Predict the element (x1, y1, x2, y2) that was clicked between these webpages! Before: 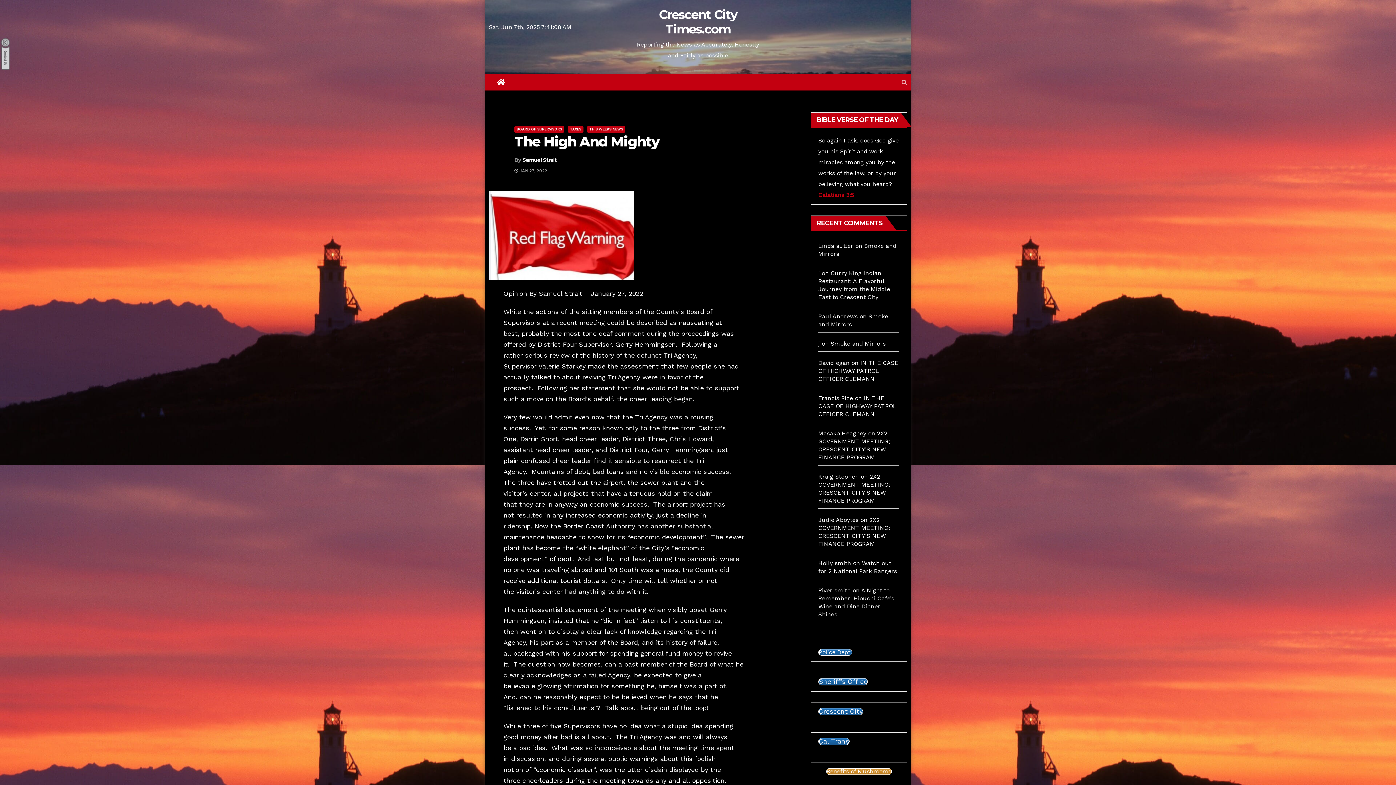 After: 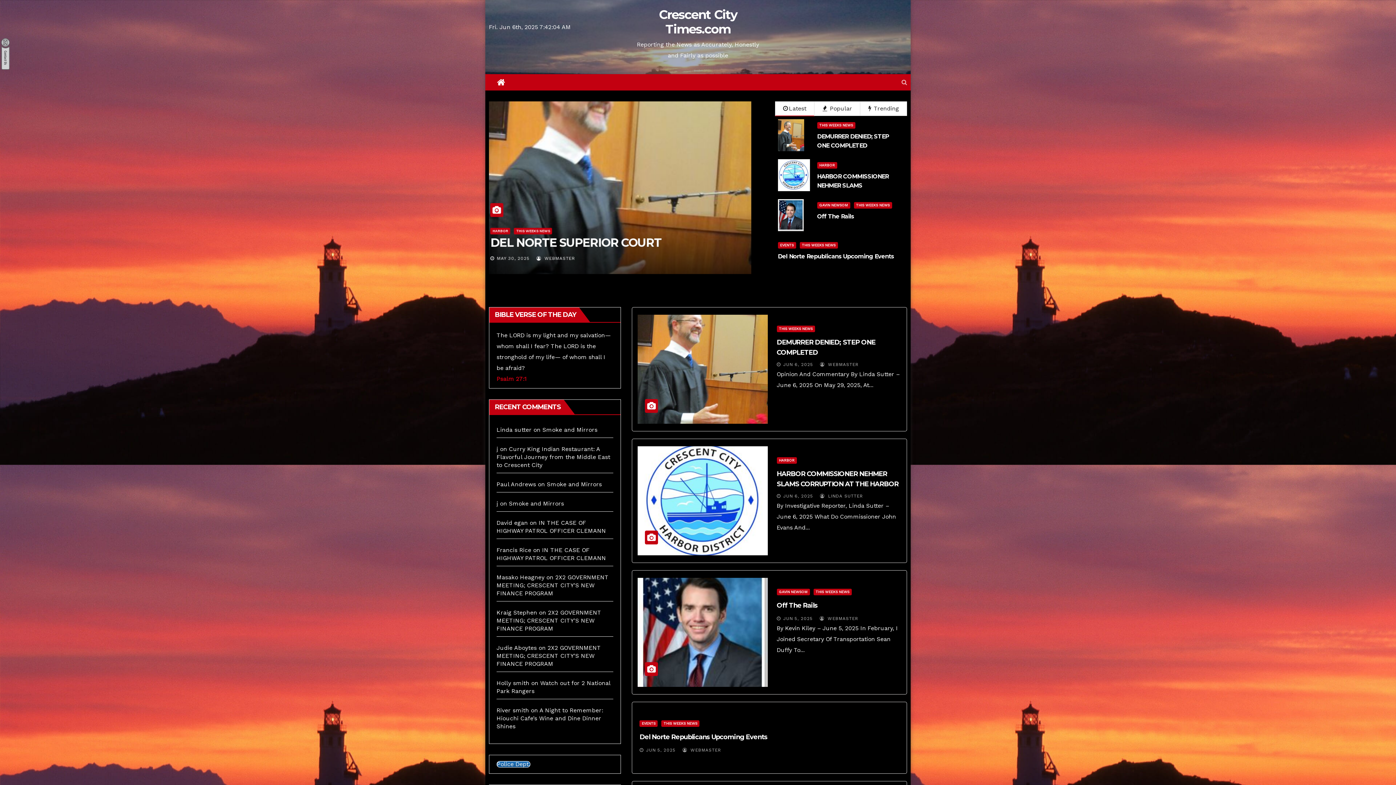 Action: bbox: (489, 74, 513, 90)